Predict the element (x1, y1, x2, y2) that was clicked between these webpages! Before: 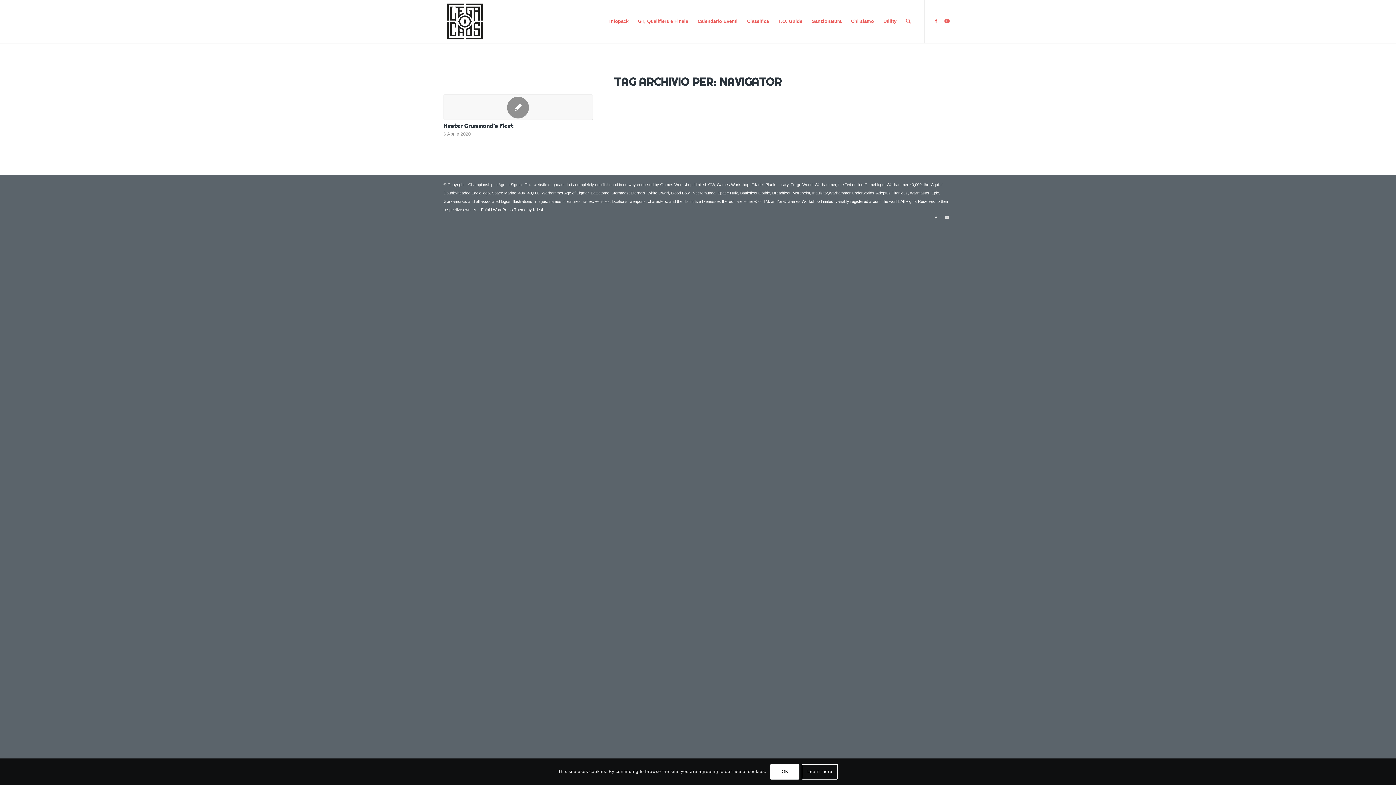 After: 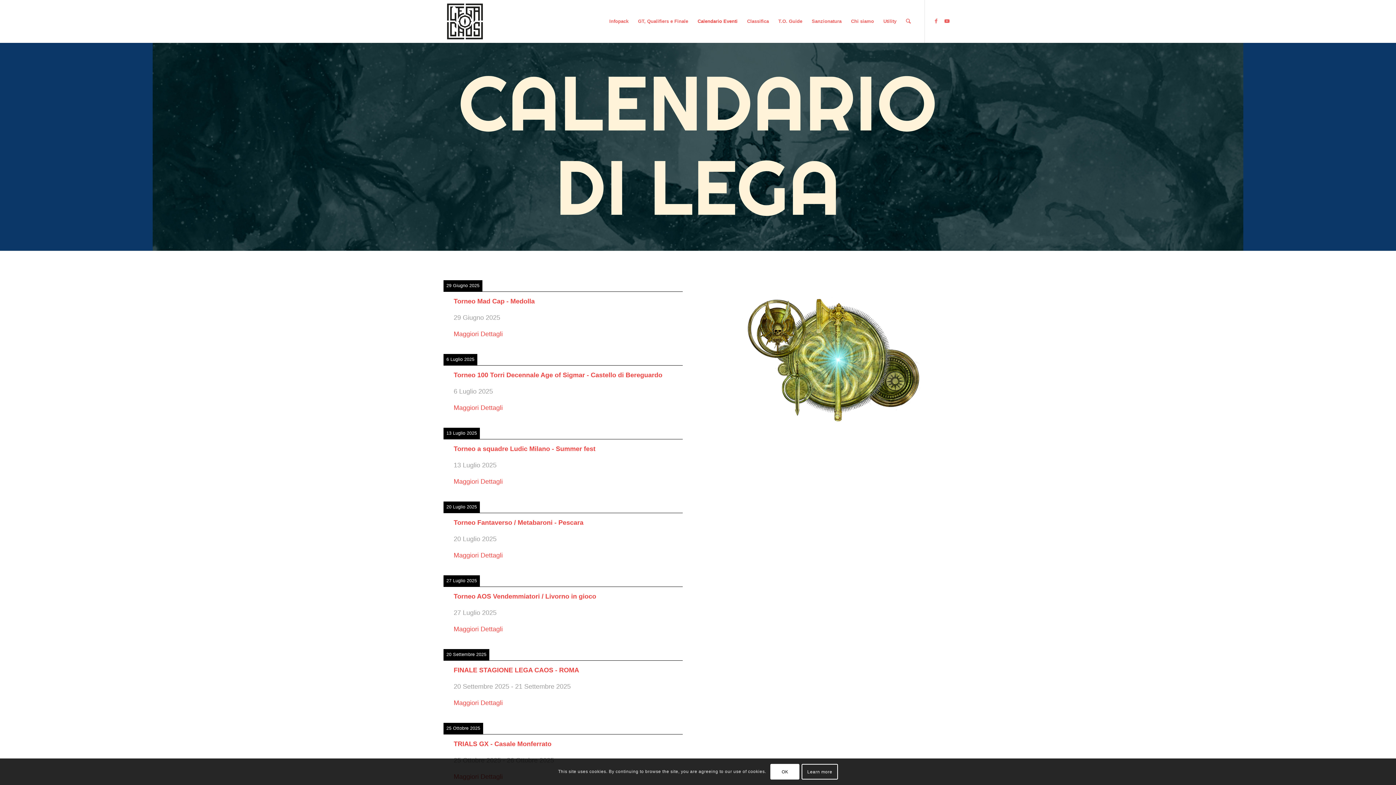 Action: label: Calendario Eventi bbox: (693, 0, 742, 42)